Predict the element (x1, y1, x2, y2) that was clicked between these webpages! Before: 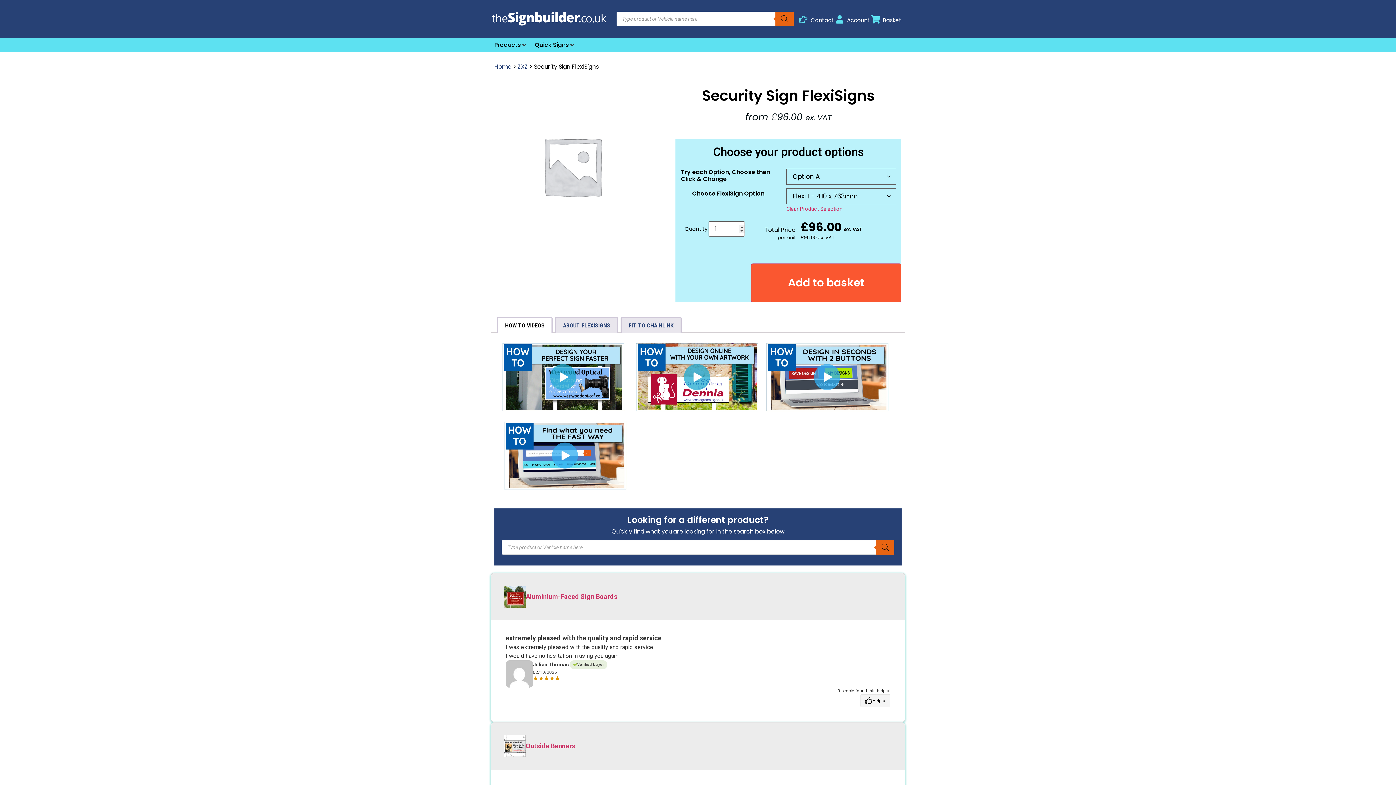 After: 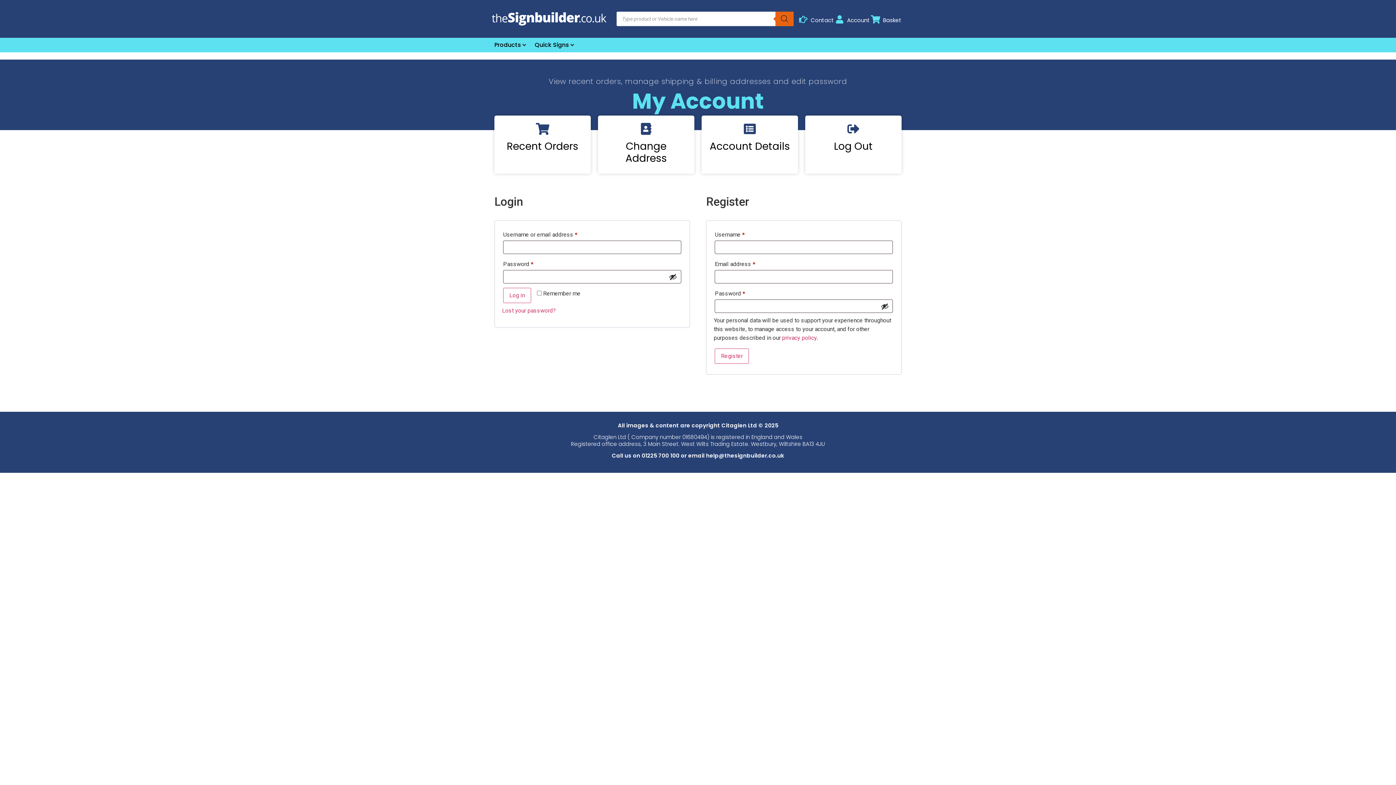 Action: bbox: (835, 15, 843, 23) label: Account